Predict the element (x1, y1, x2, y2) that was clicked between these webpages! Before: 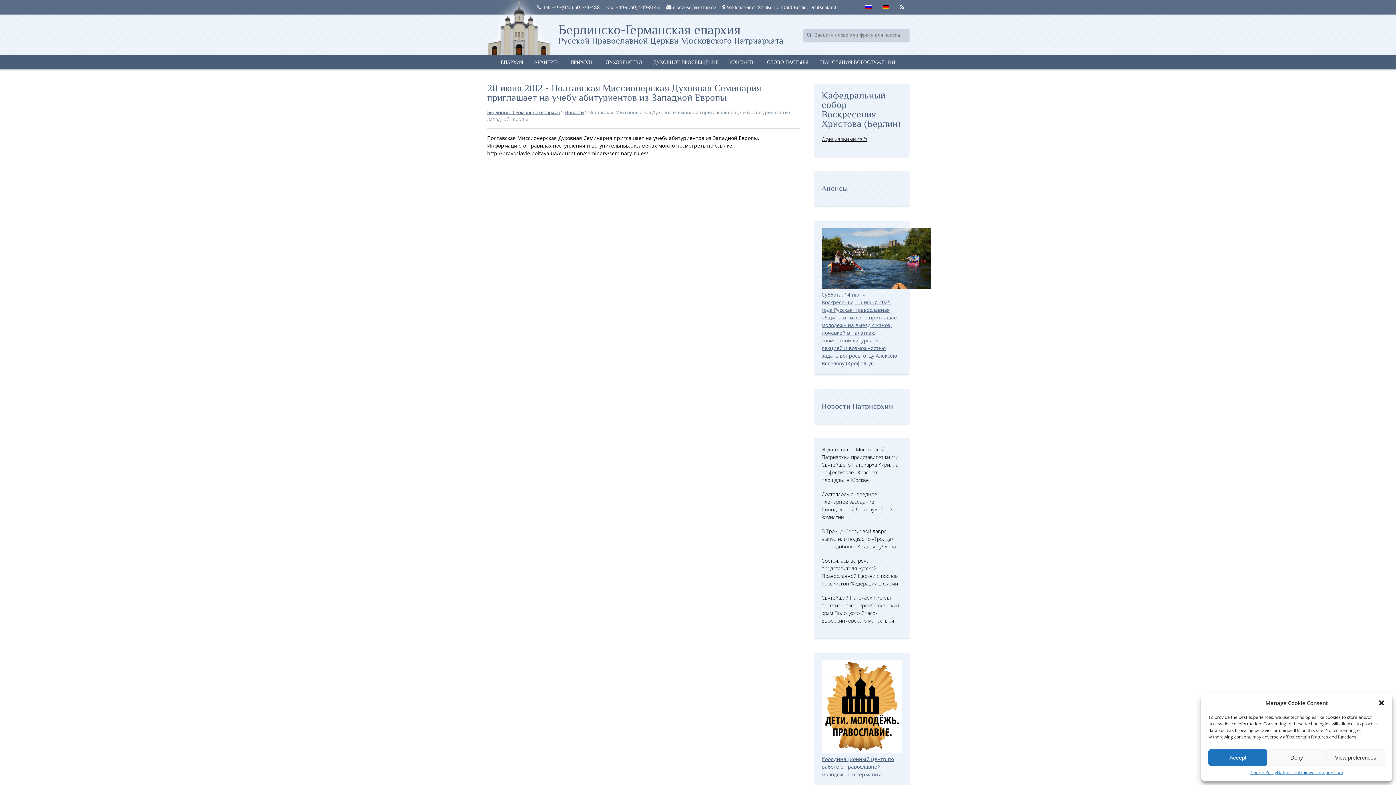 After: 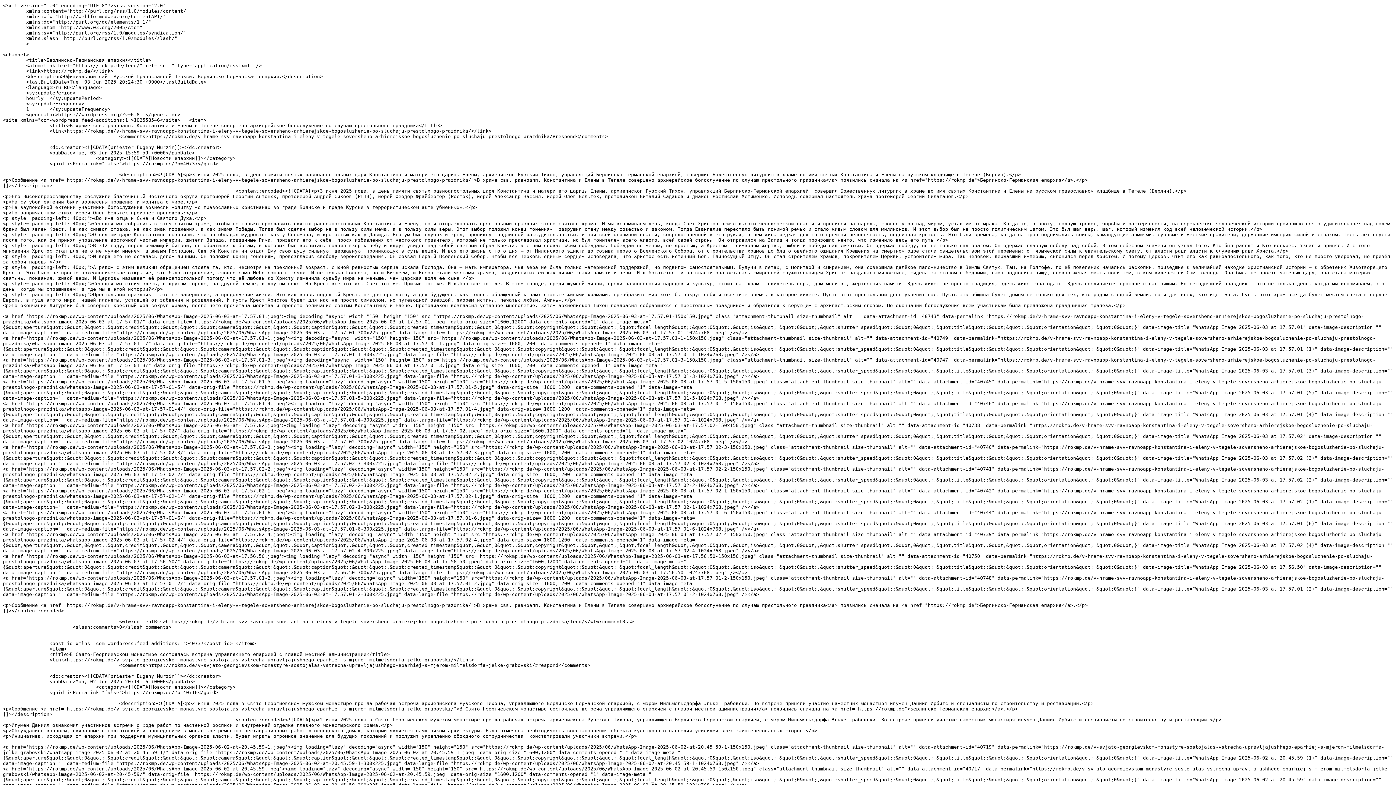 Action: bbox: (895, 0, 909, 14)